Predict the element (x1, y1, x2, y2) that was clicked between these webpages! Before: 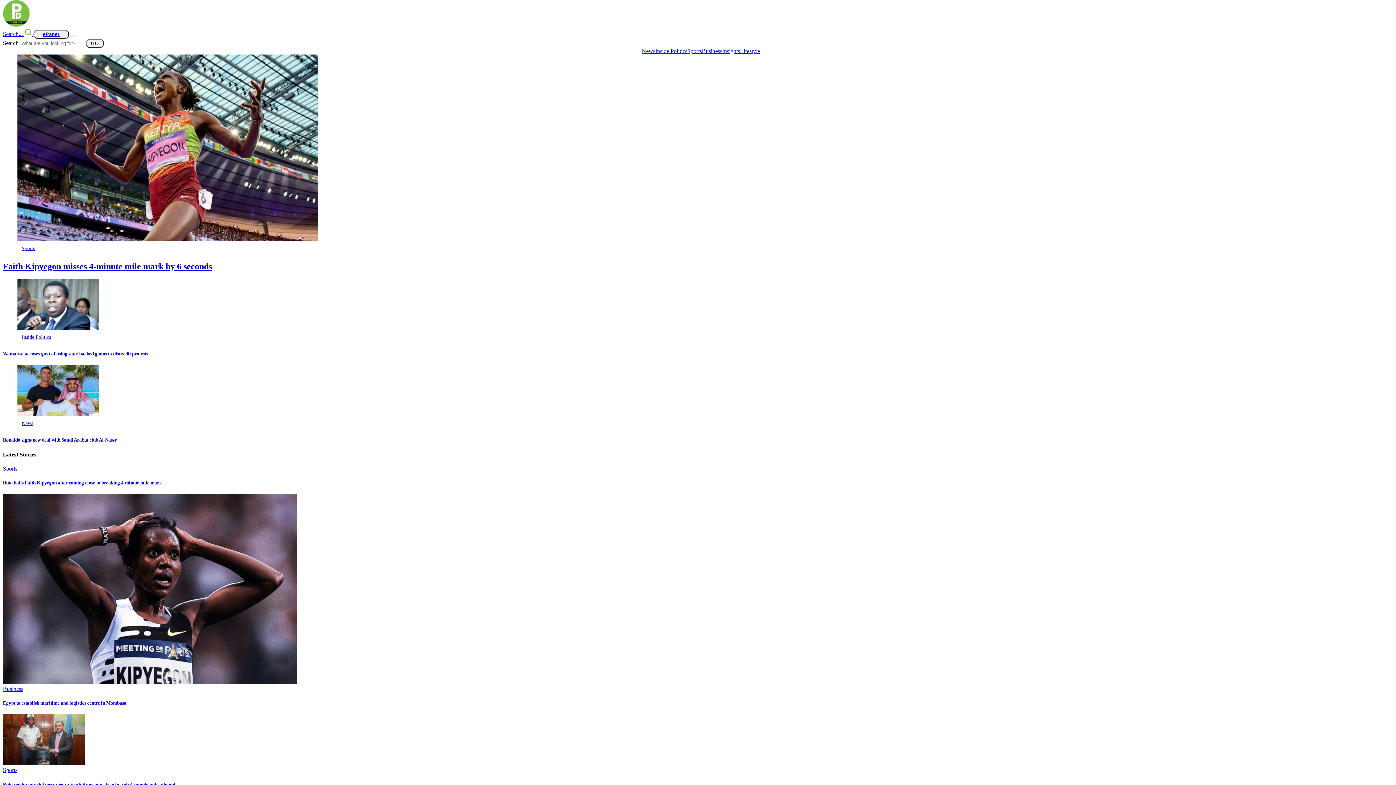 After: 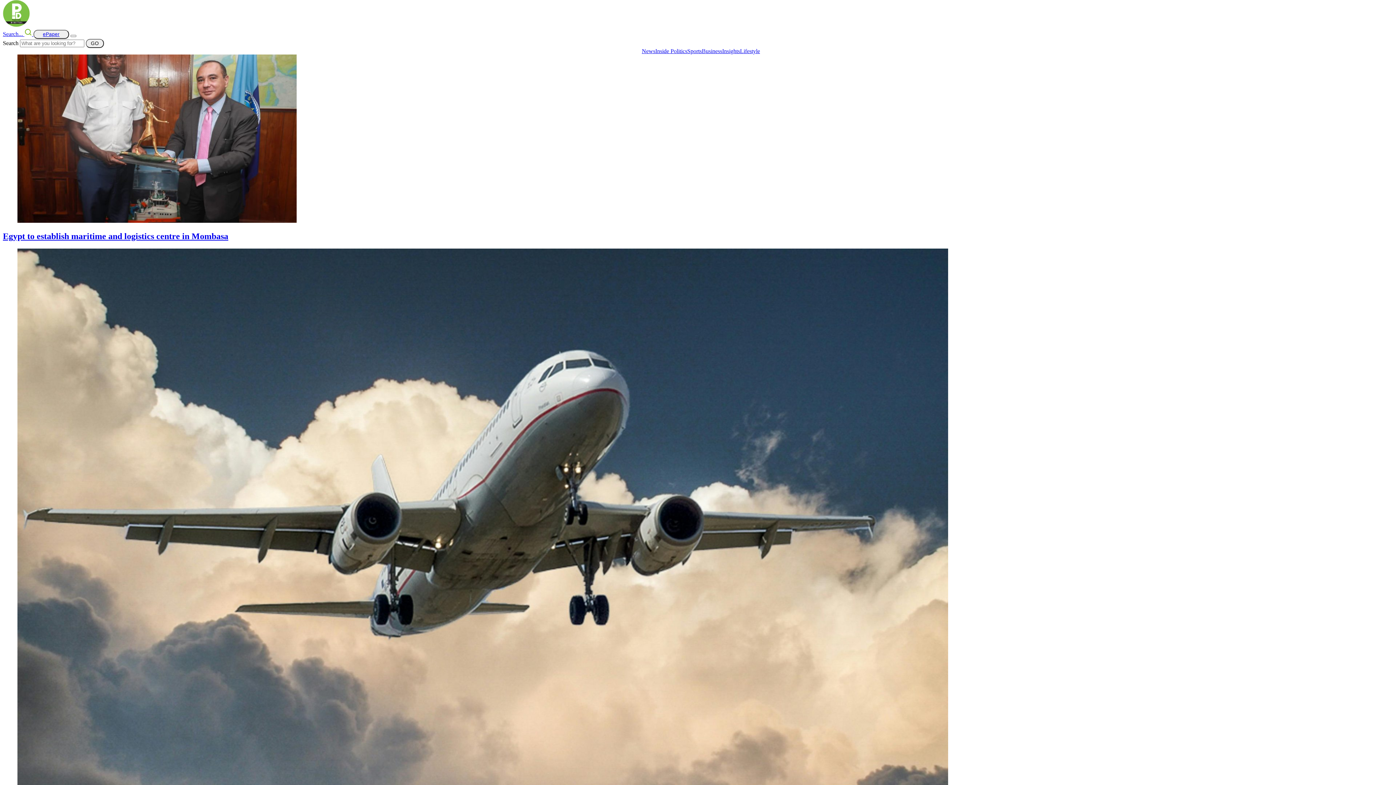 Action: label: Business bbox: (702, 48, 722, 54)